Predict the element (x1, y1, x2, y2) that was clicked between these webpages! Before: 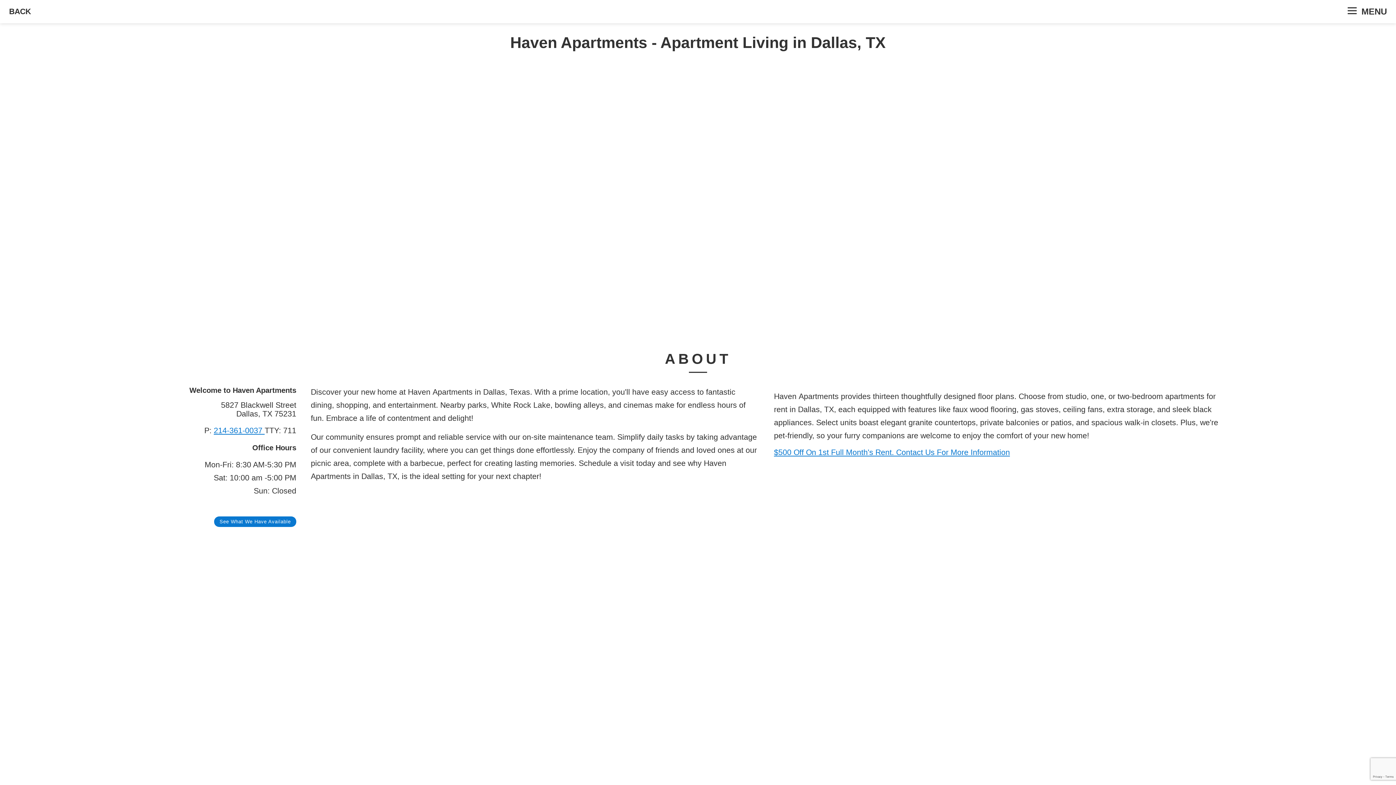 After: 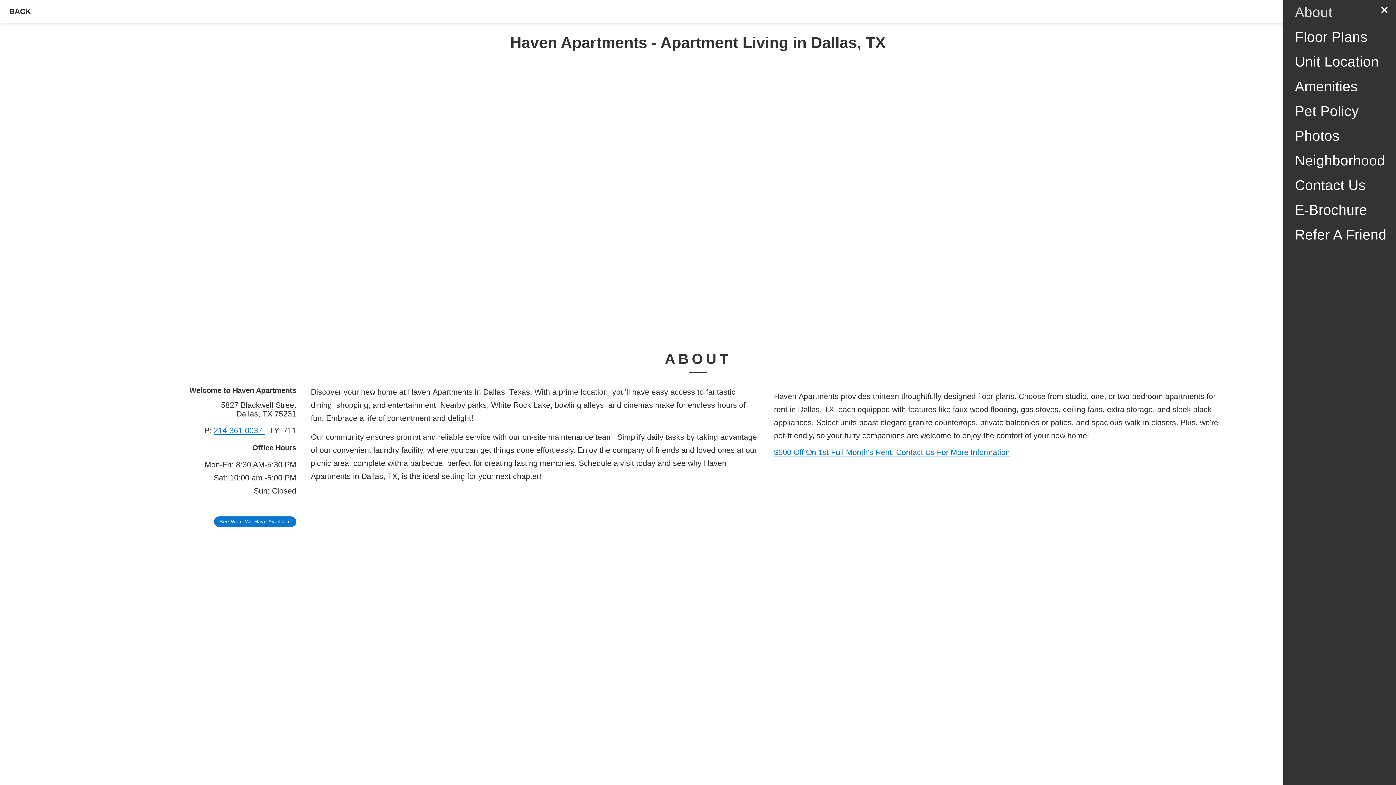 Action: bbox: (1338, 0, 1396, 23) label:  MENU